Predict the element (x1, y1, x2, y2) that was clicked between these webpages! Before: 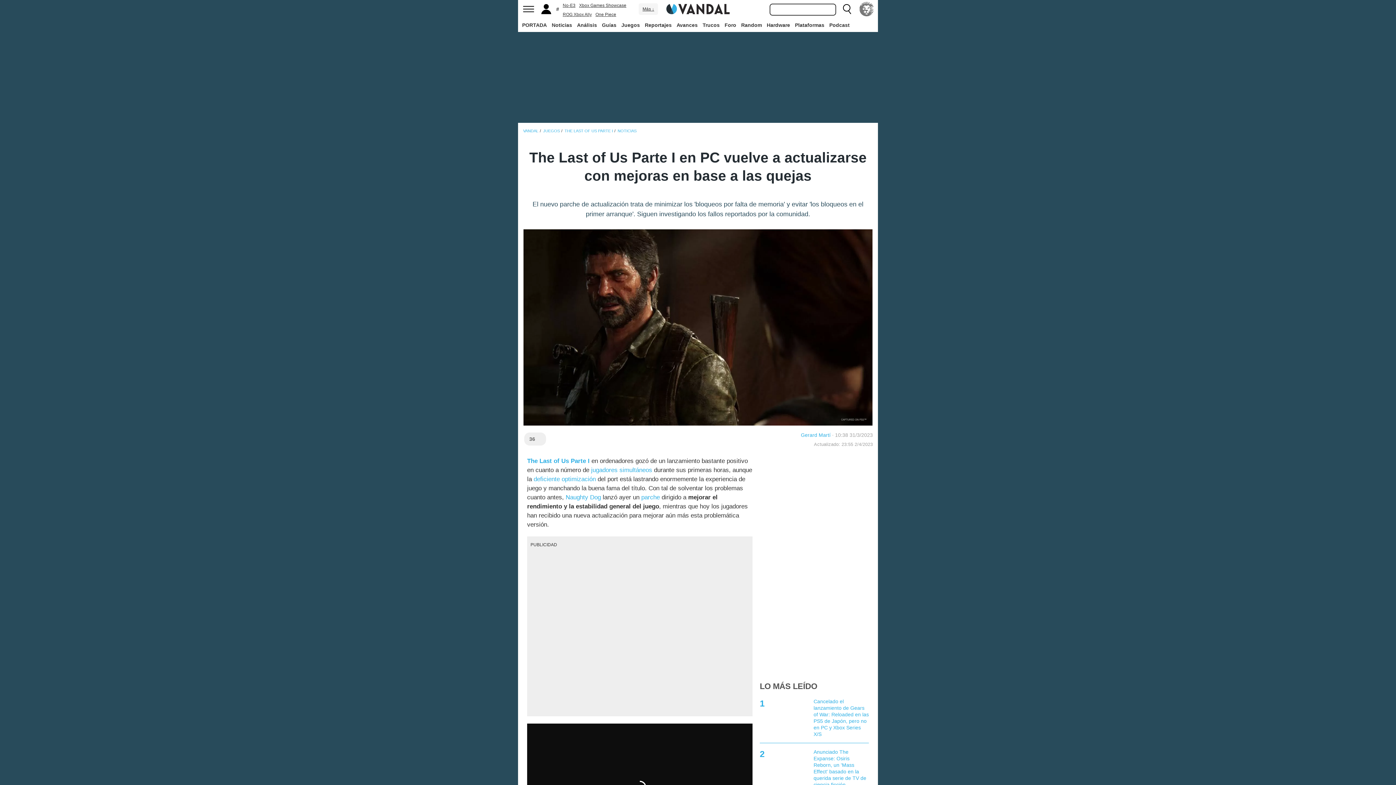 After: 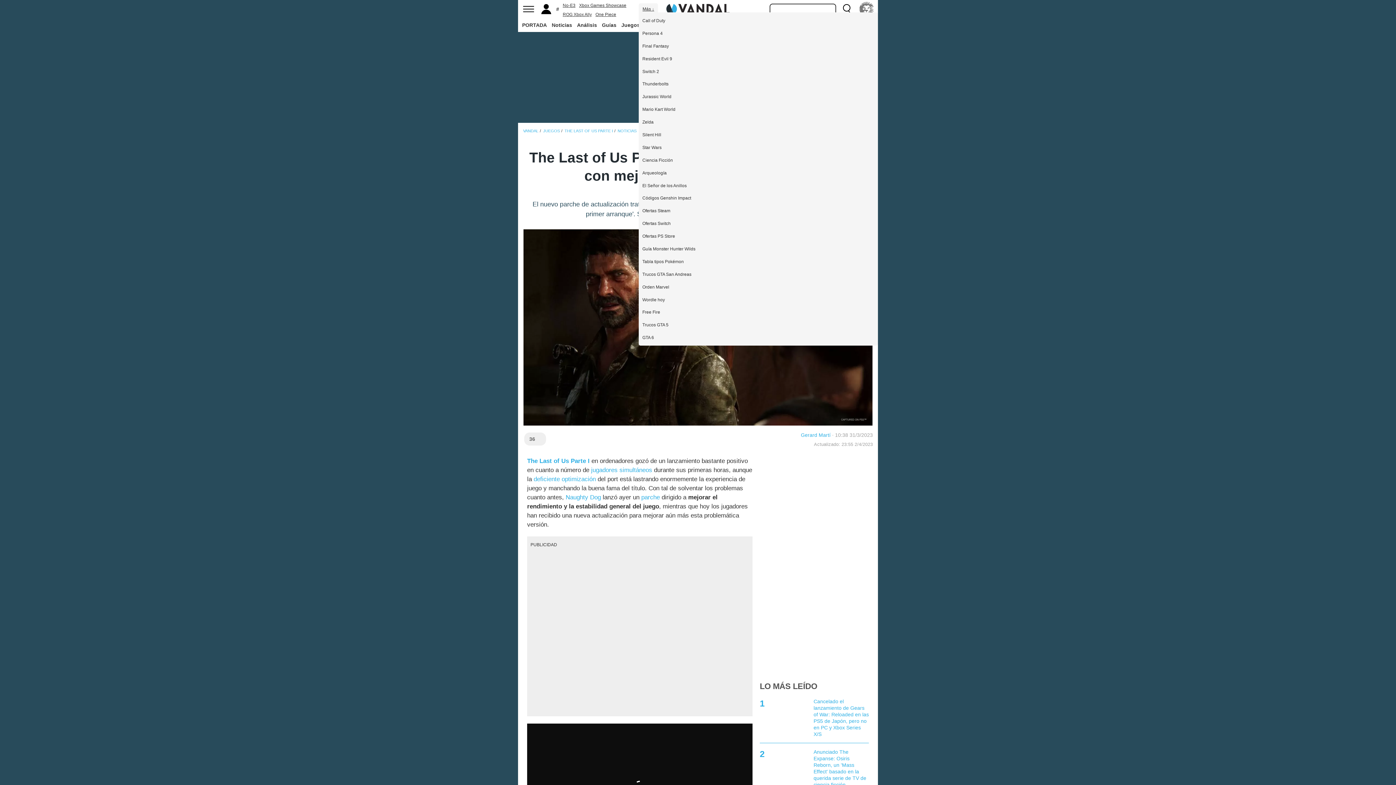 Action: label: Más ↓ bbox: (642, 6, 654, 11)